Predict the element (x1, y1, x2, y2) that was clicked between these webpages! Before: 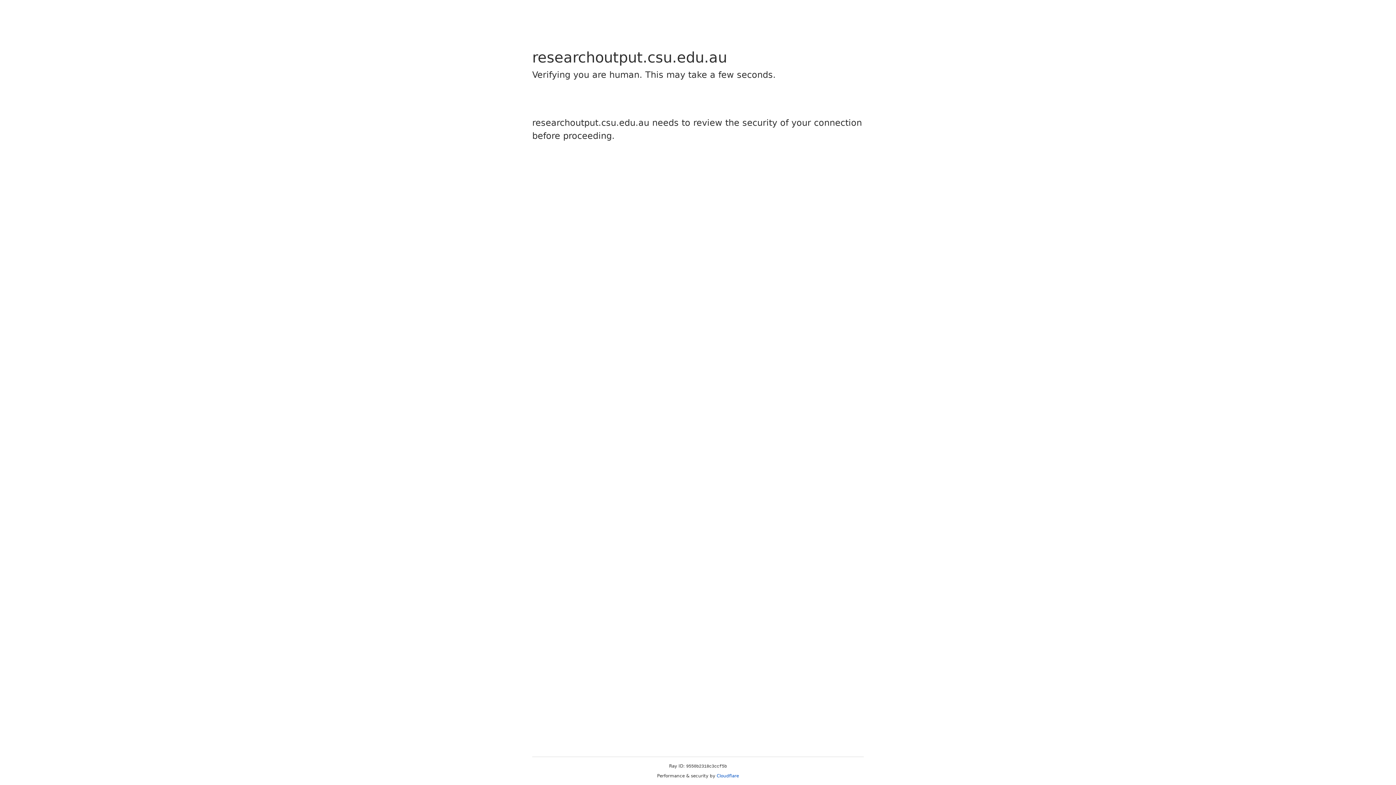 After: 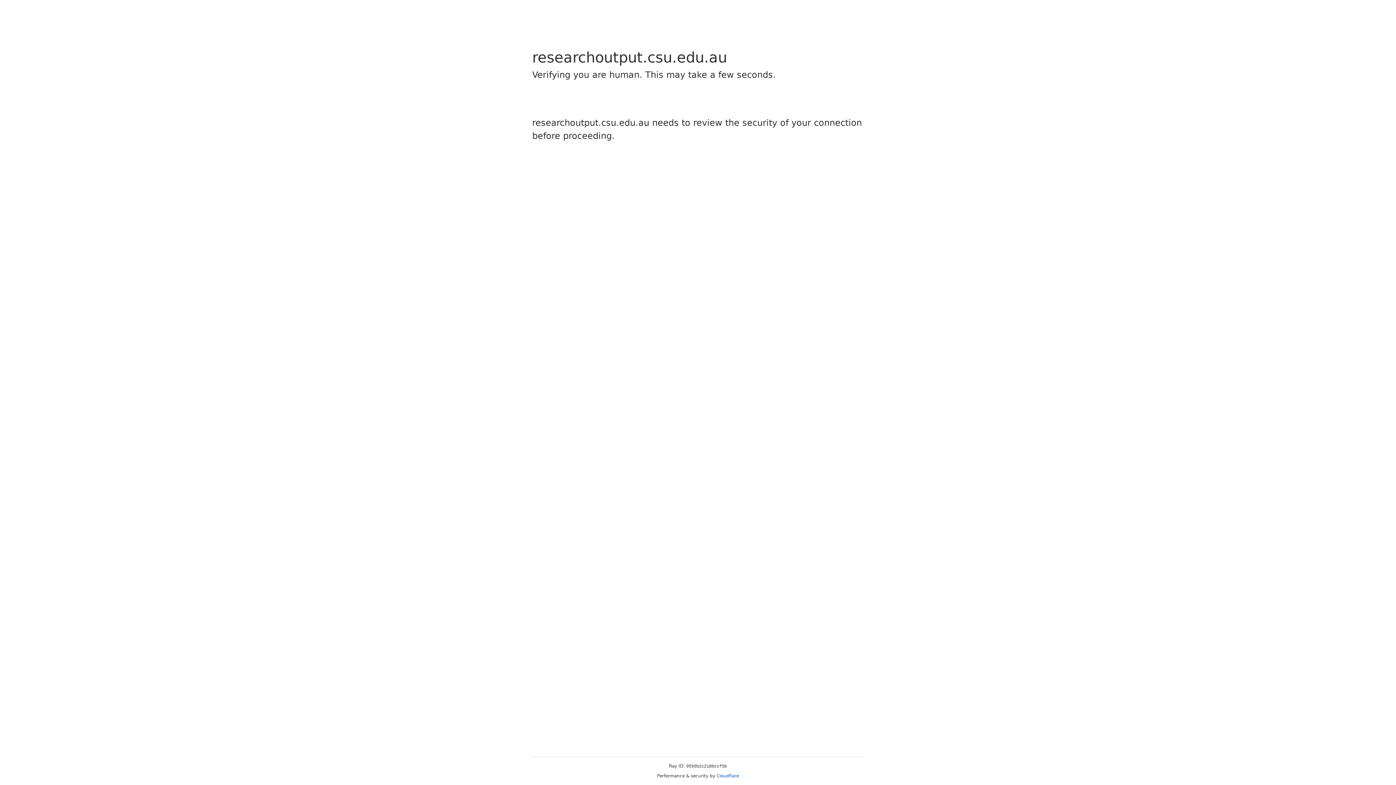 Action: bbox: (716, 773, 739, 778) label: Cloudflare